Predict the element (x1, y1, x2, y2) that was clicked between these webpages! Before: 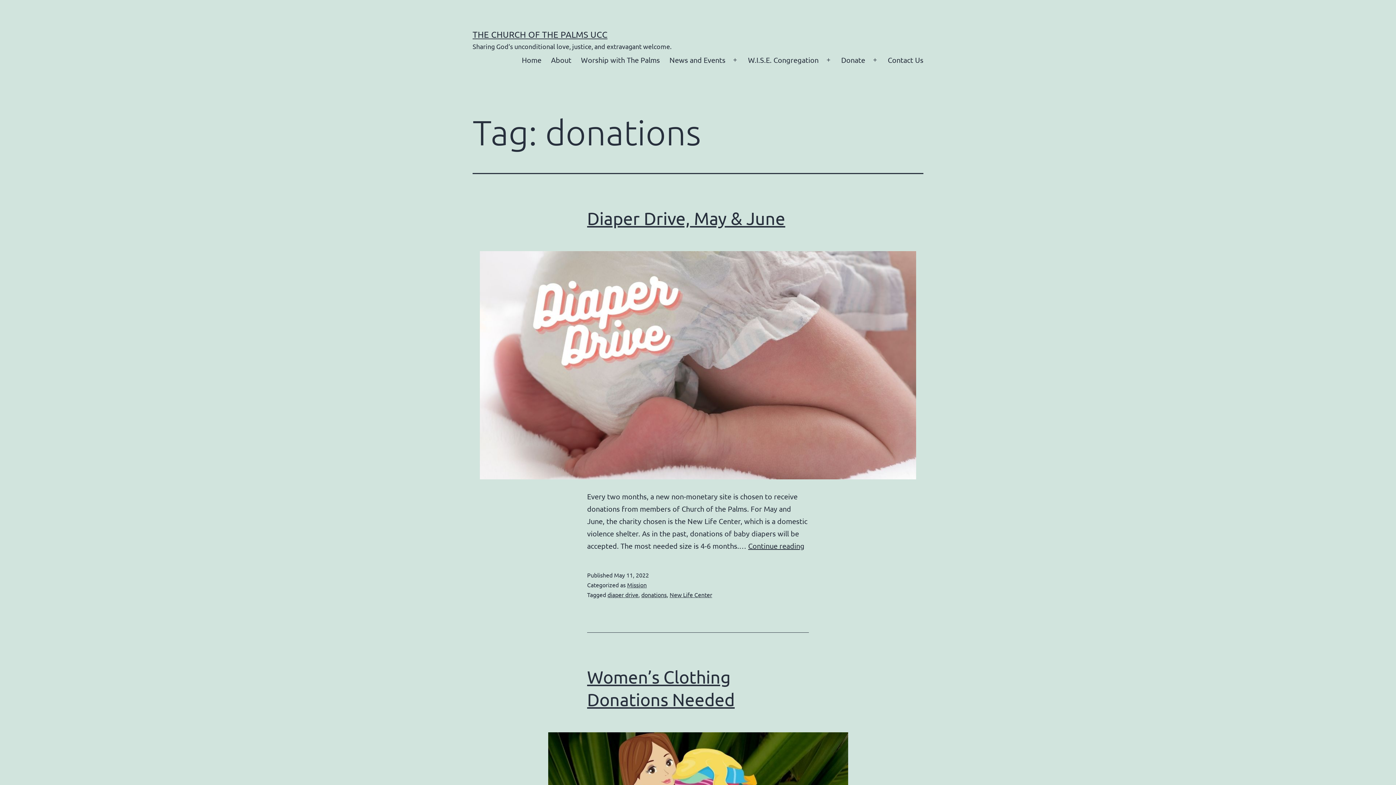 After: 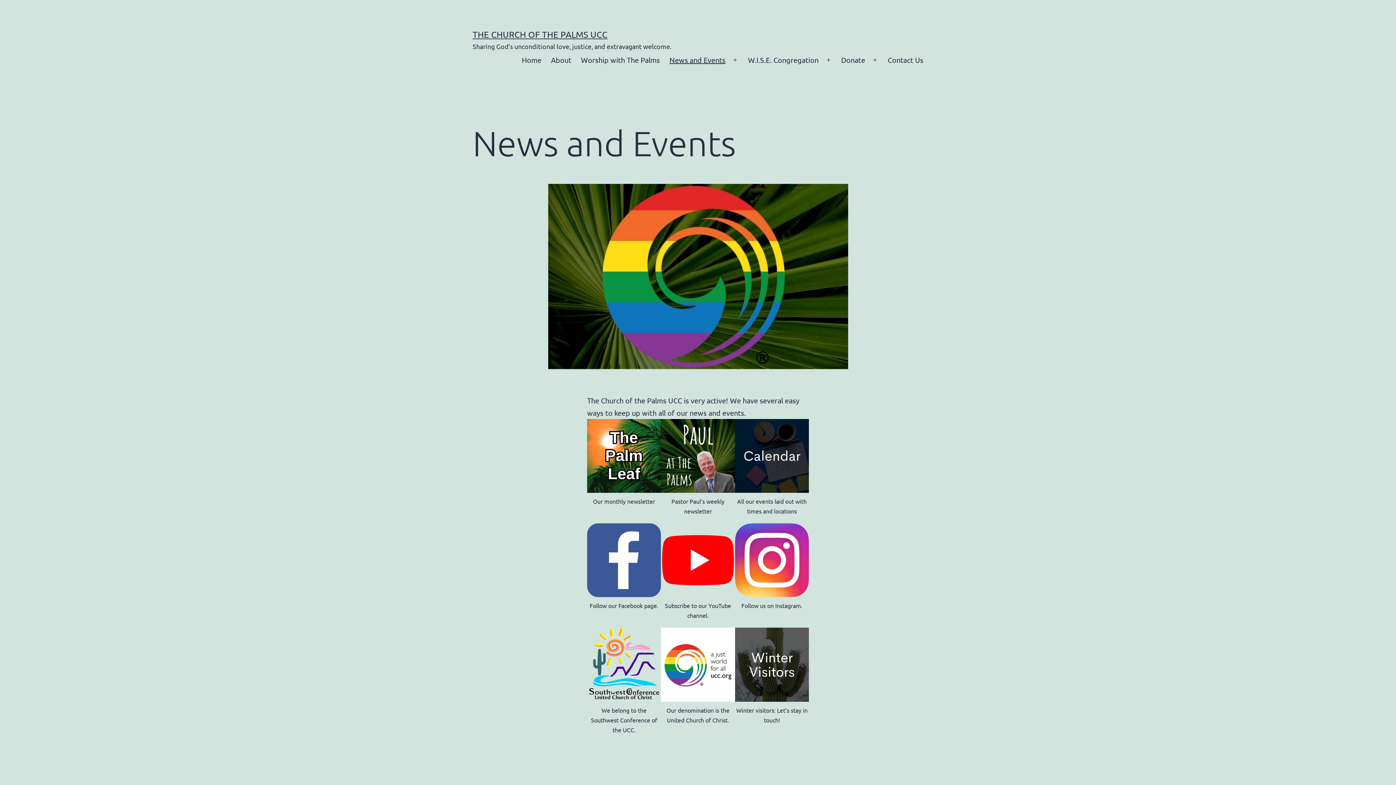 Action: label: News and Events bbox: (664, 50, 730, 69)